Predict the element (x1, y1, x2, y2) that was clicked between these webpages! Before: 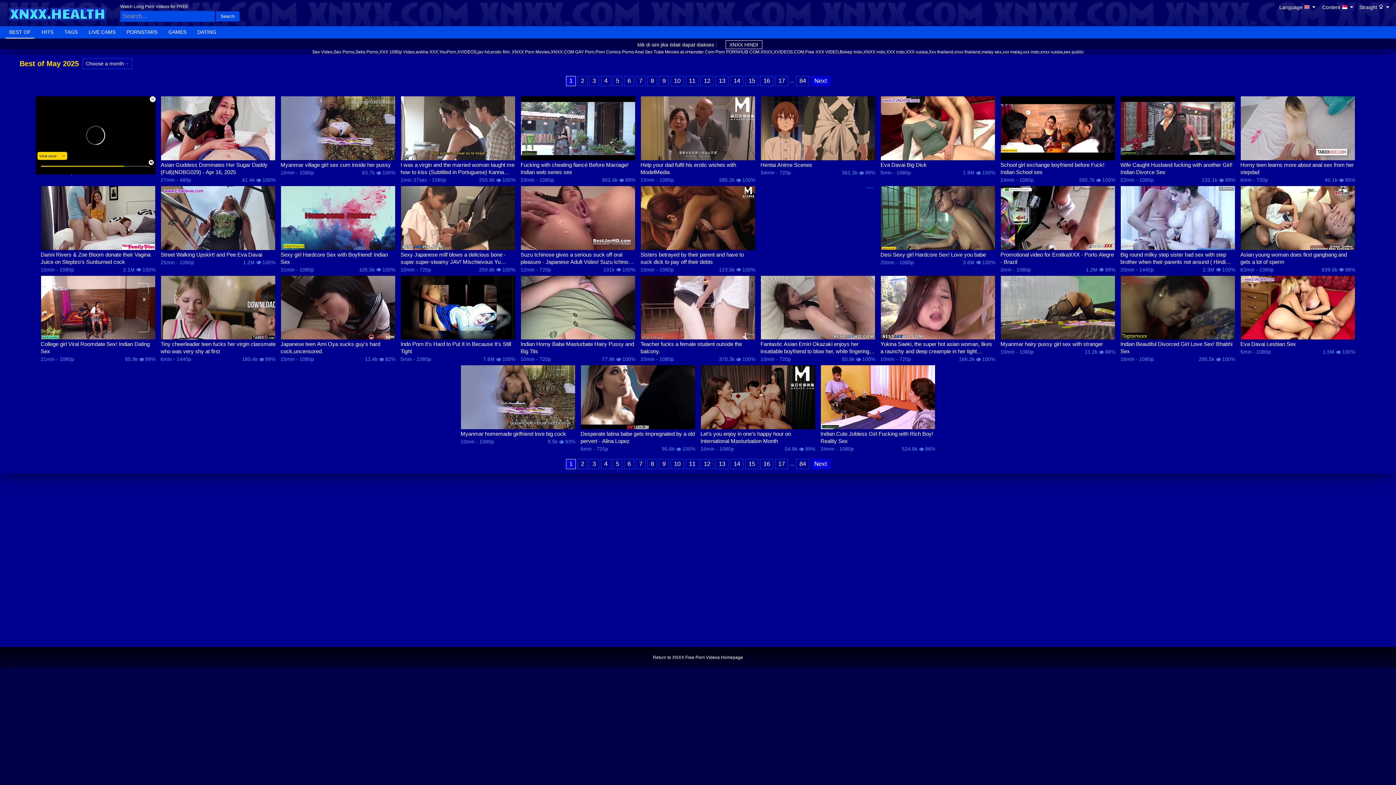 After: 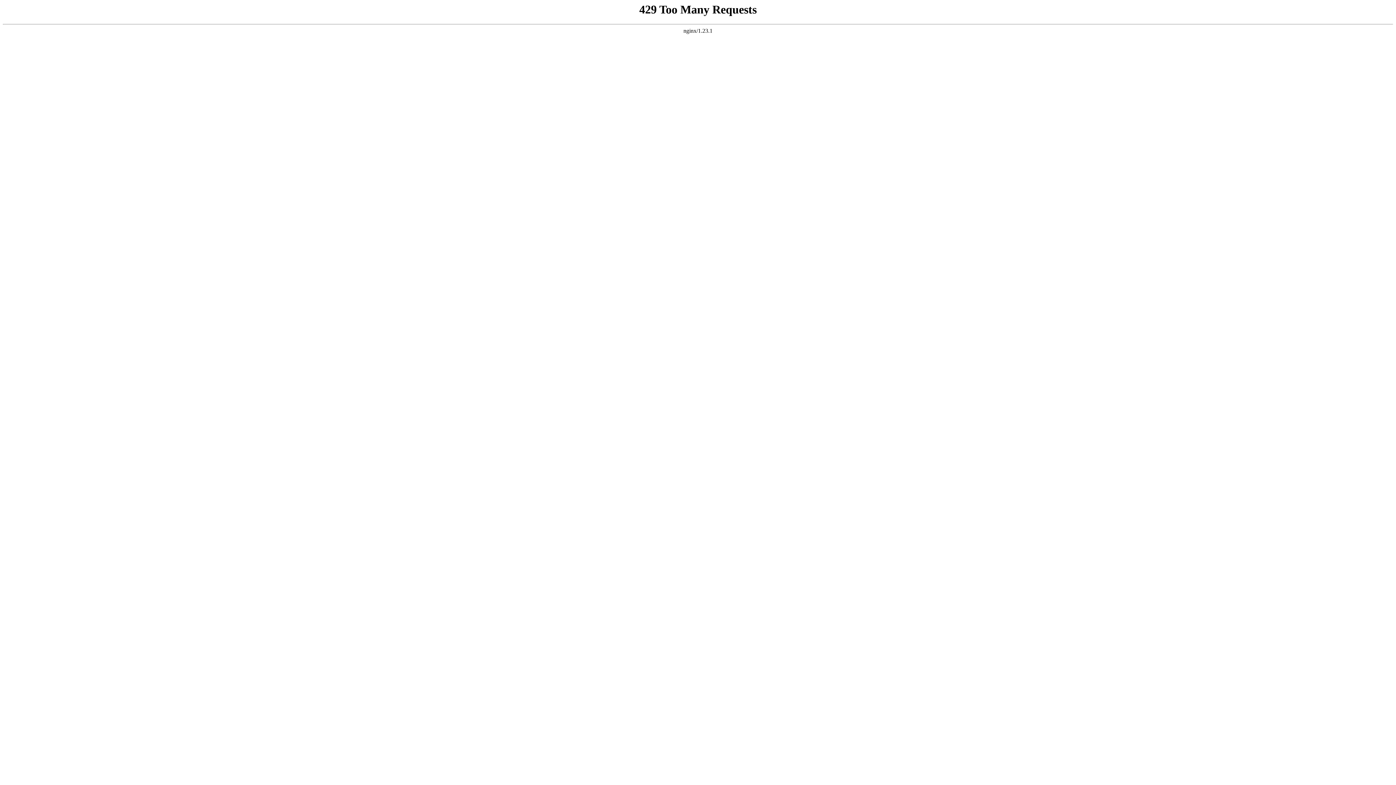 Action: bbox: (280, 251, 395, 265) label: Sexy girl Hardcore Sex with Boyfriend! Indian Sex